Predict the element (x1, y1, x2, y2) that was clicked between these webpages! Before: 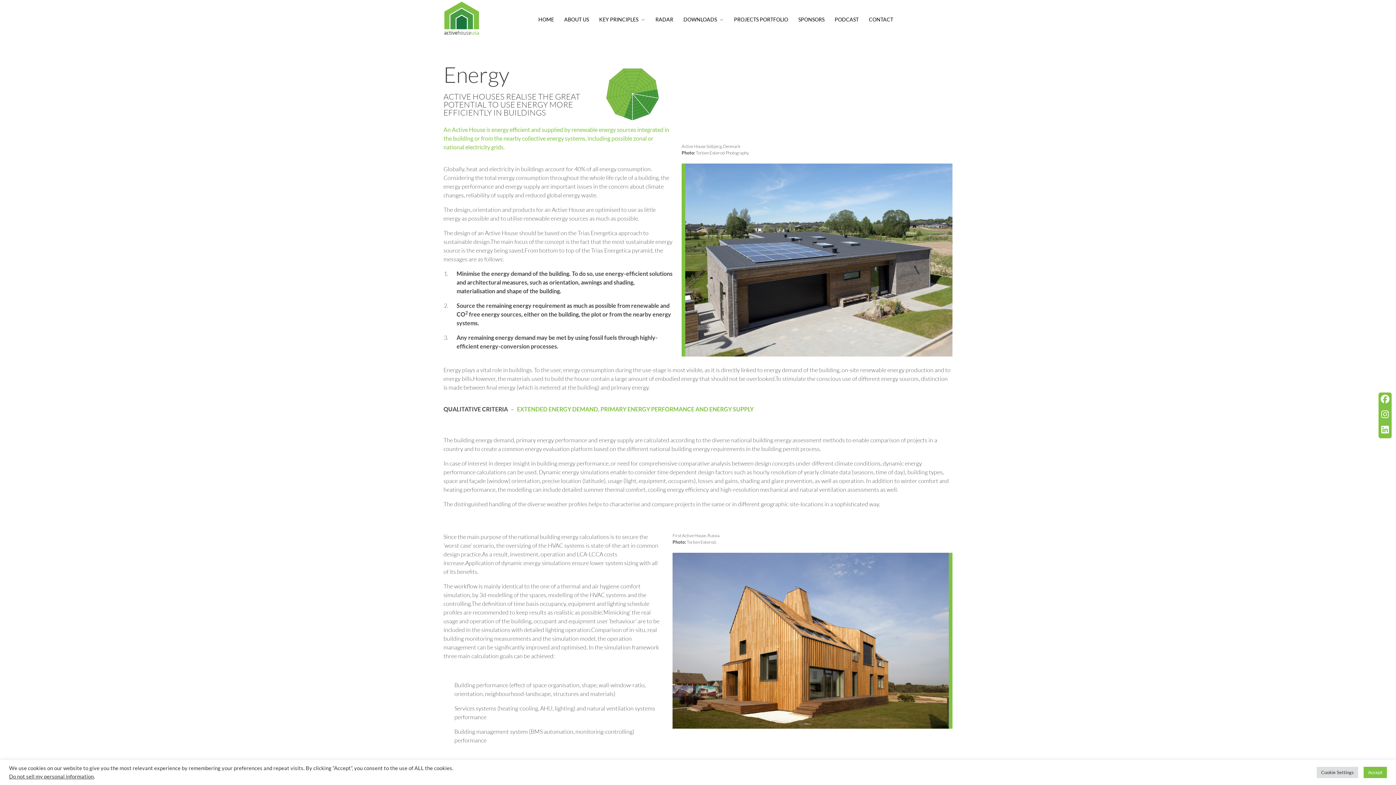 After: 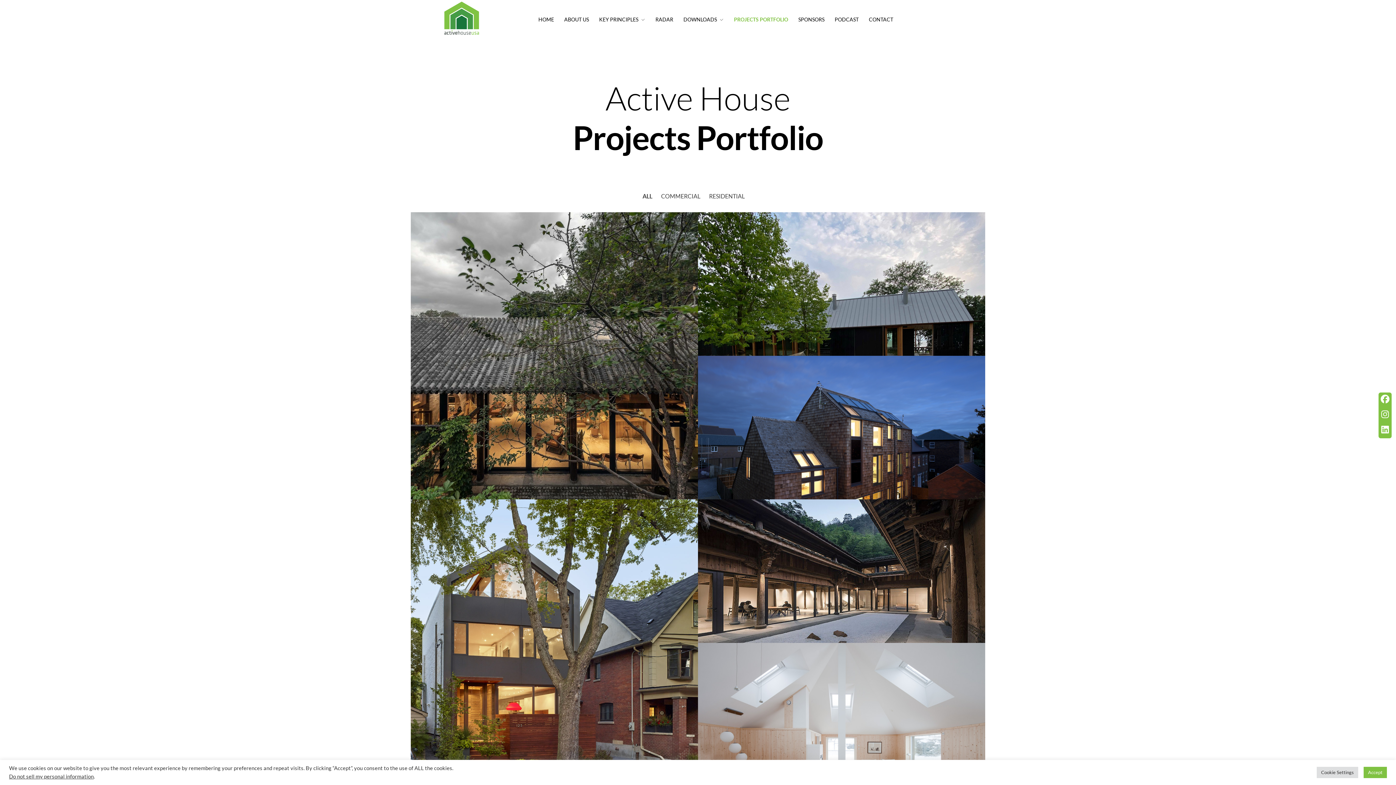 Action: bbox: (729, 11, 793, 26) label: PROJECTS PORTFOLIO